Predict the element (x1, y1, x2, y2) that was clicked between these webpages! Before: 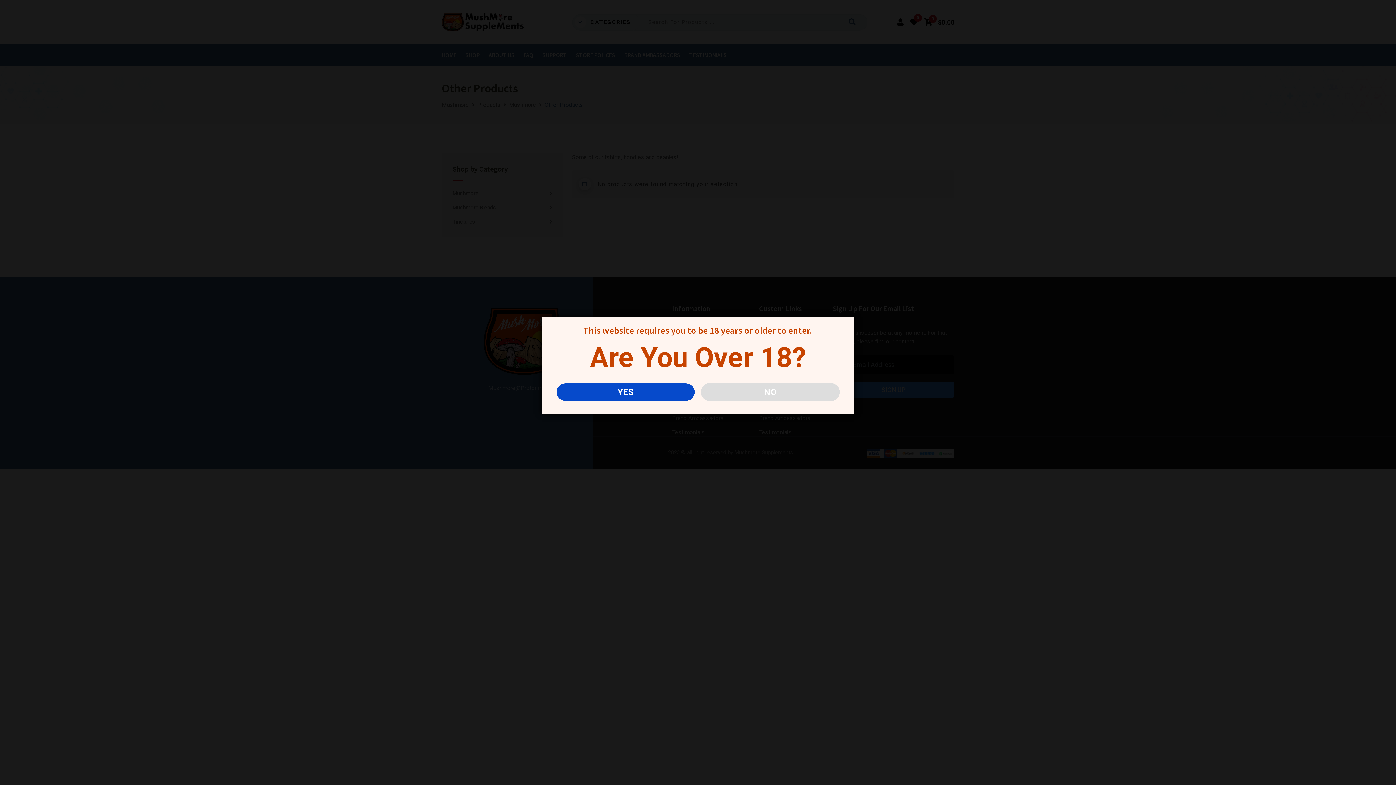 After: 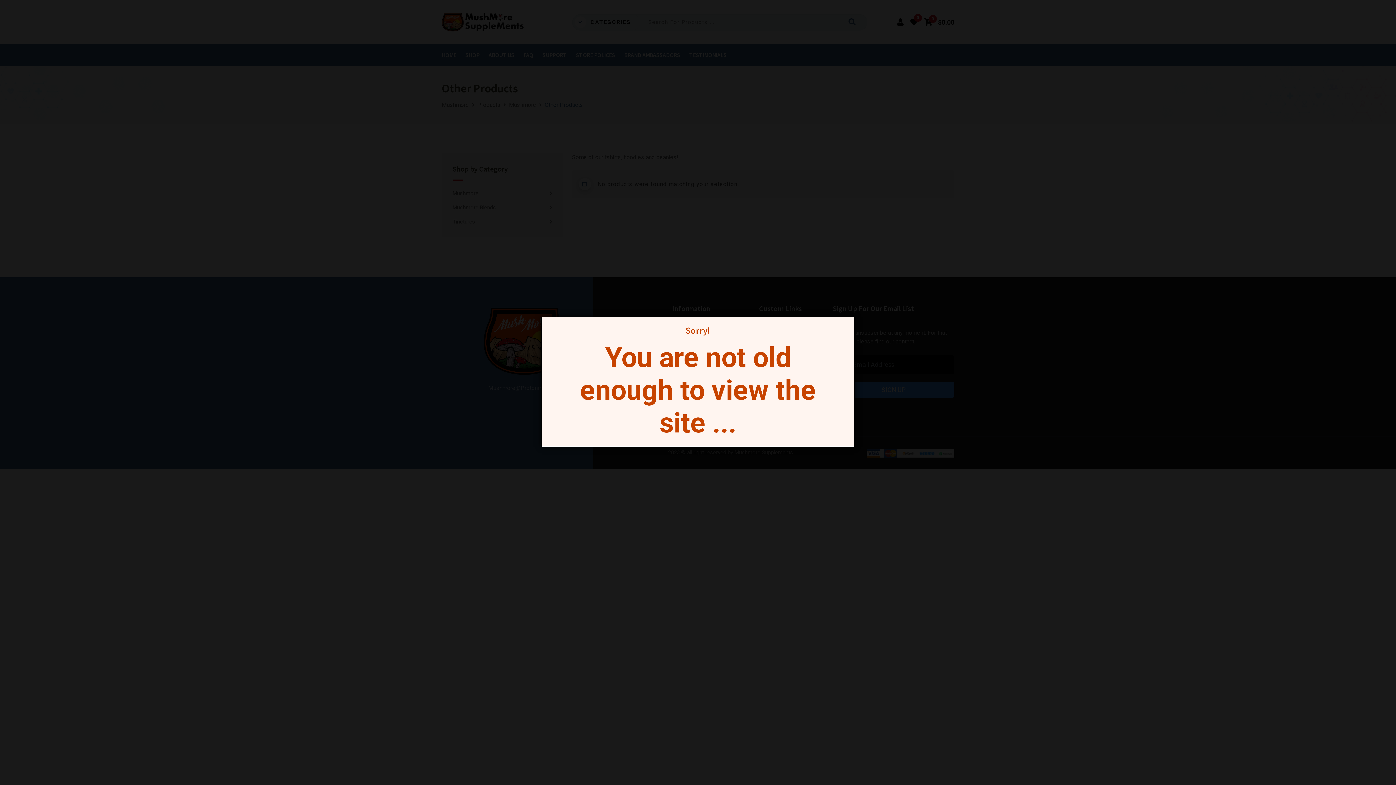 Action: label: NO bbox: (701, 383, 839, 401)